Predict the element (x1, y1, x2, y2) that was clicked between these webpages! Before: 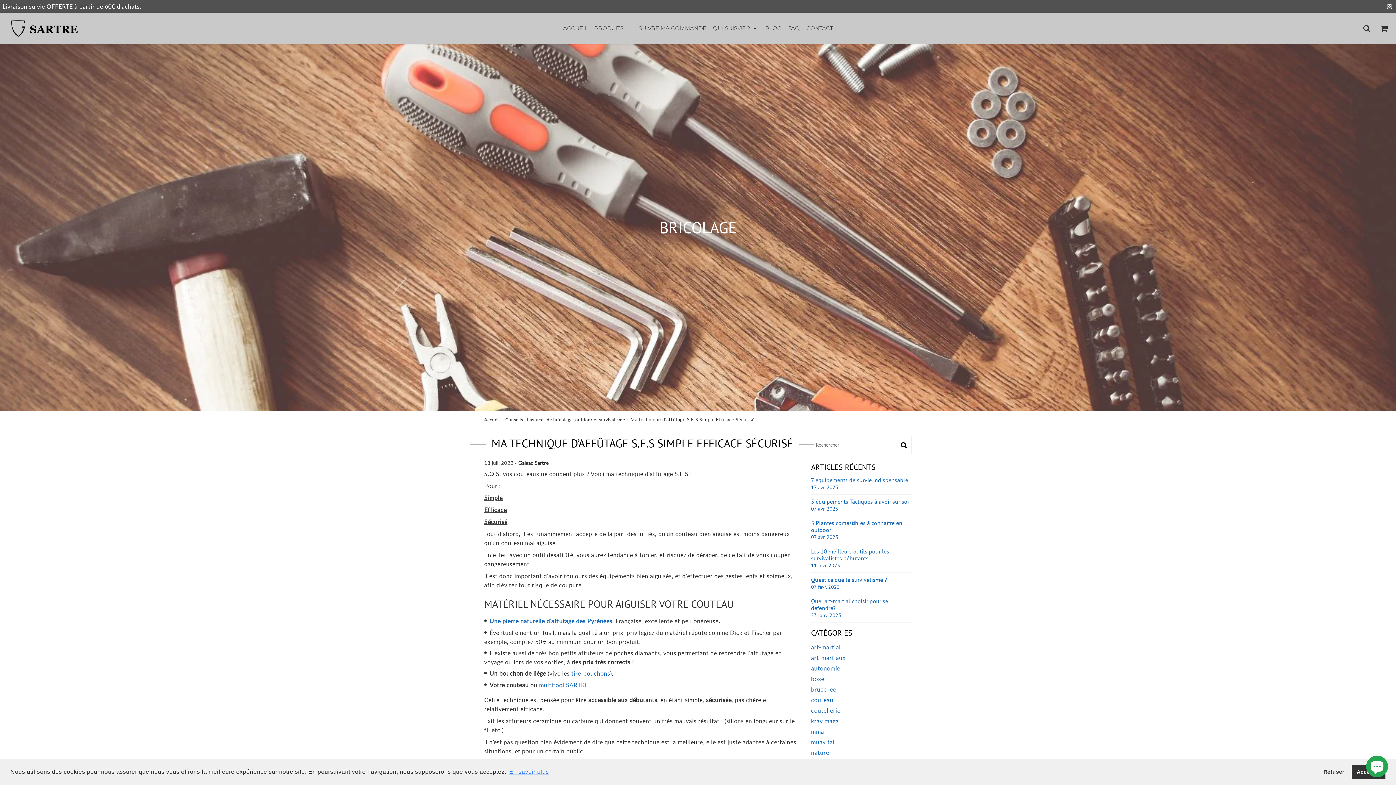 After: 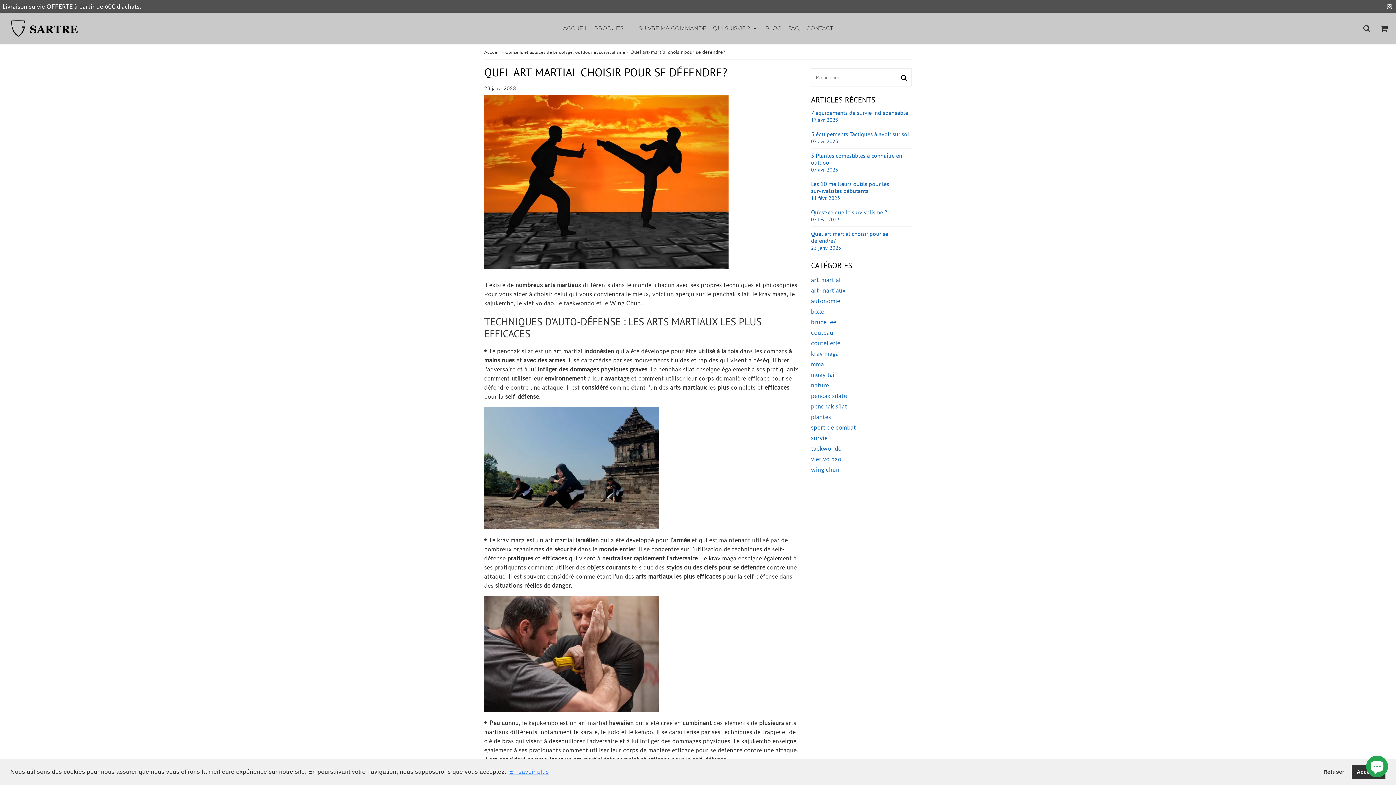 Action: label: Quel art-martial choisir pour se défendre?
23 janv. 2023 bbox: (811, 598, 912, 618)